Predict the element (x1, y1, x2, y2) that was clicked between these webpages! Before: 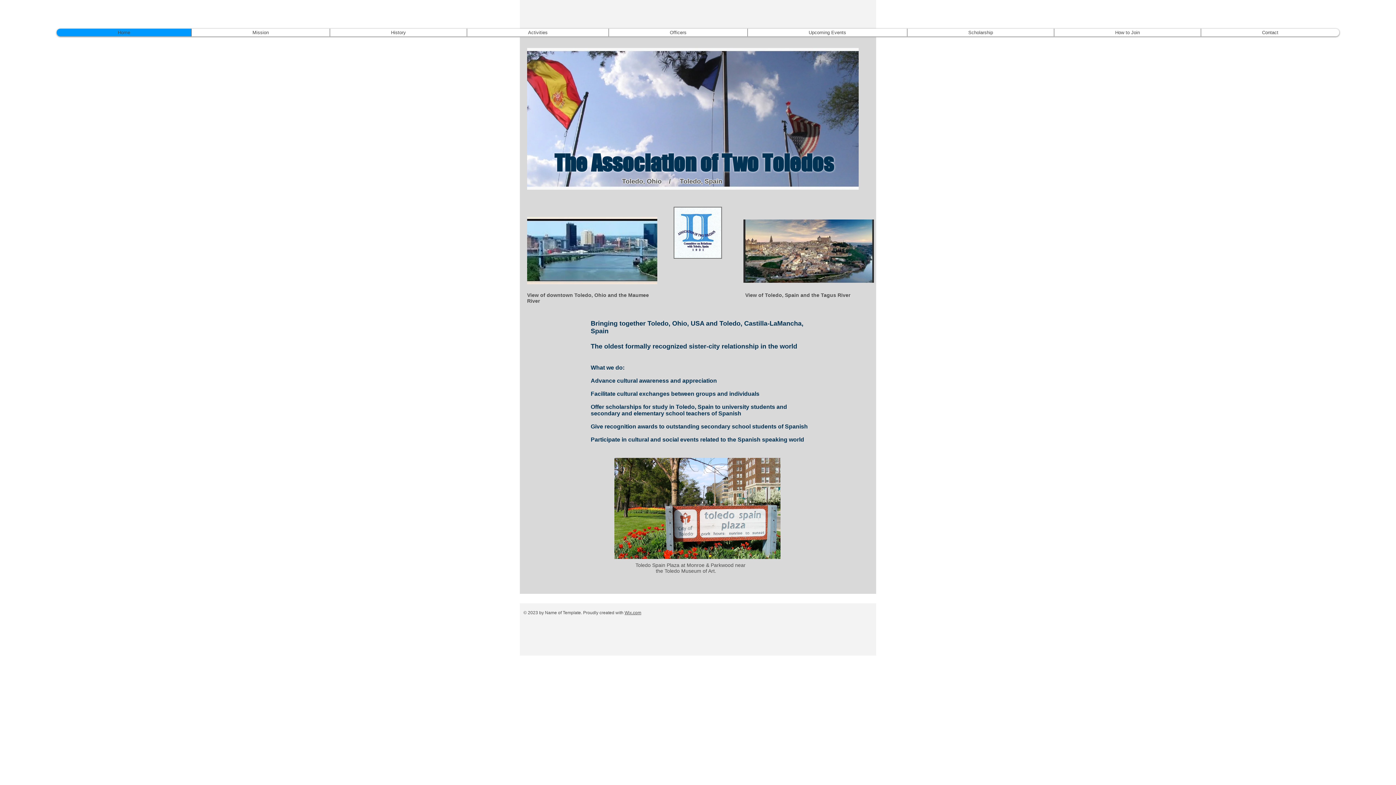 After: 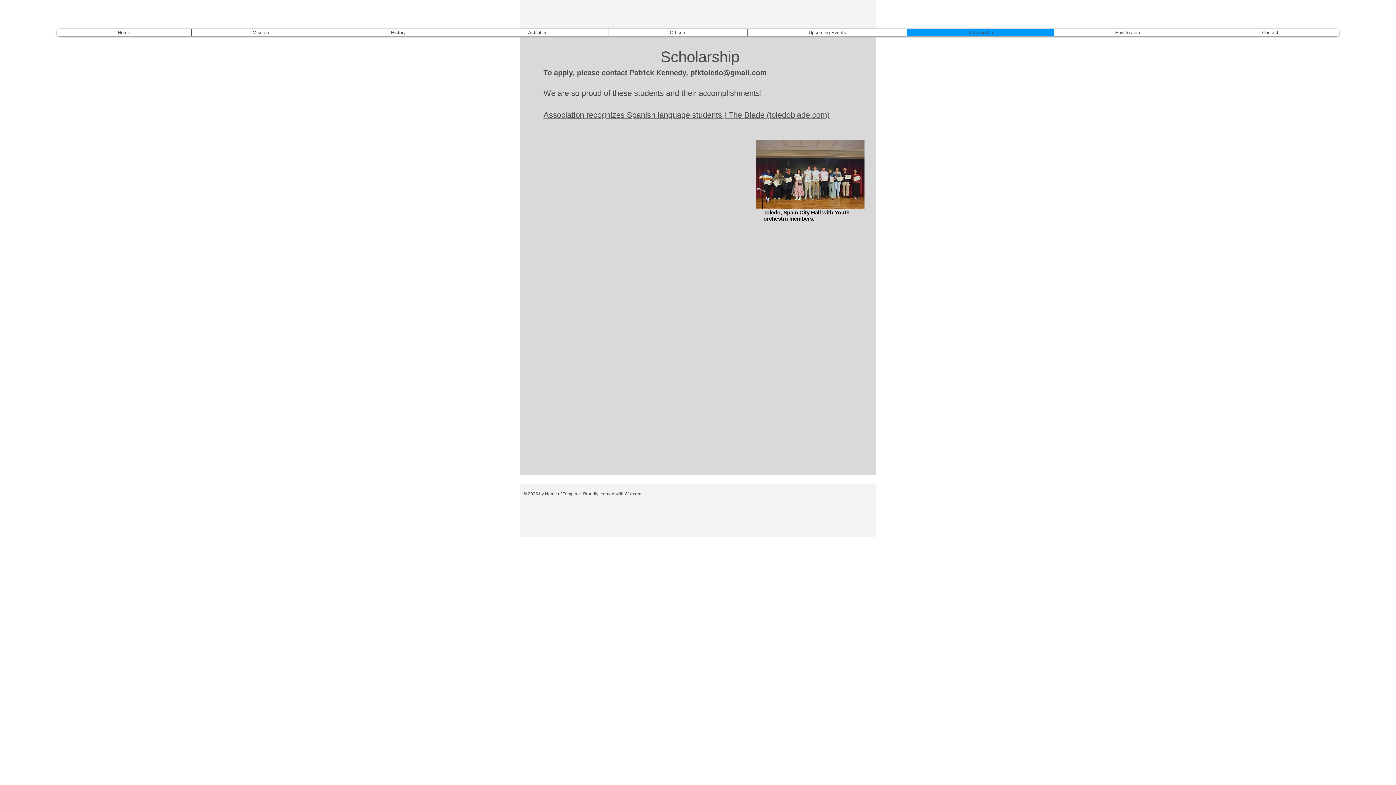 Action: bbox: (907, 28, 1054, 36) label: Scholarship